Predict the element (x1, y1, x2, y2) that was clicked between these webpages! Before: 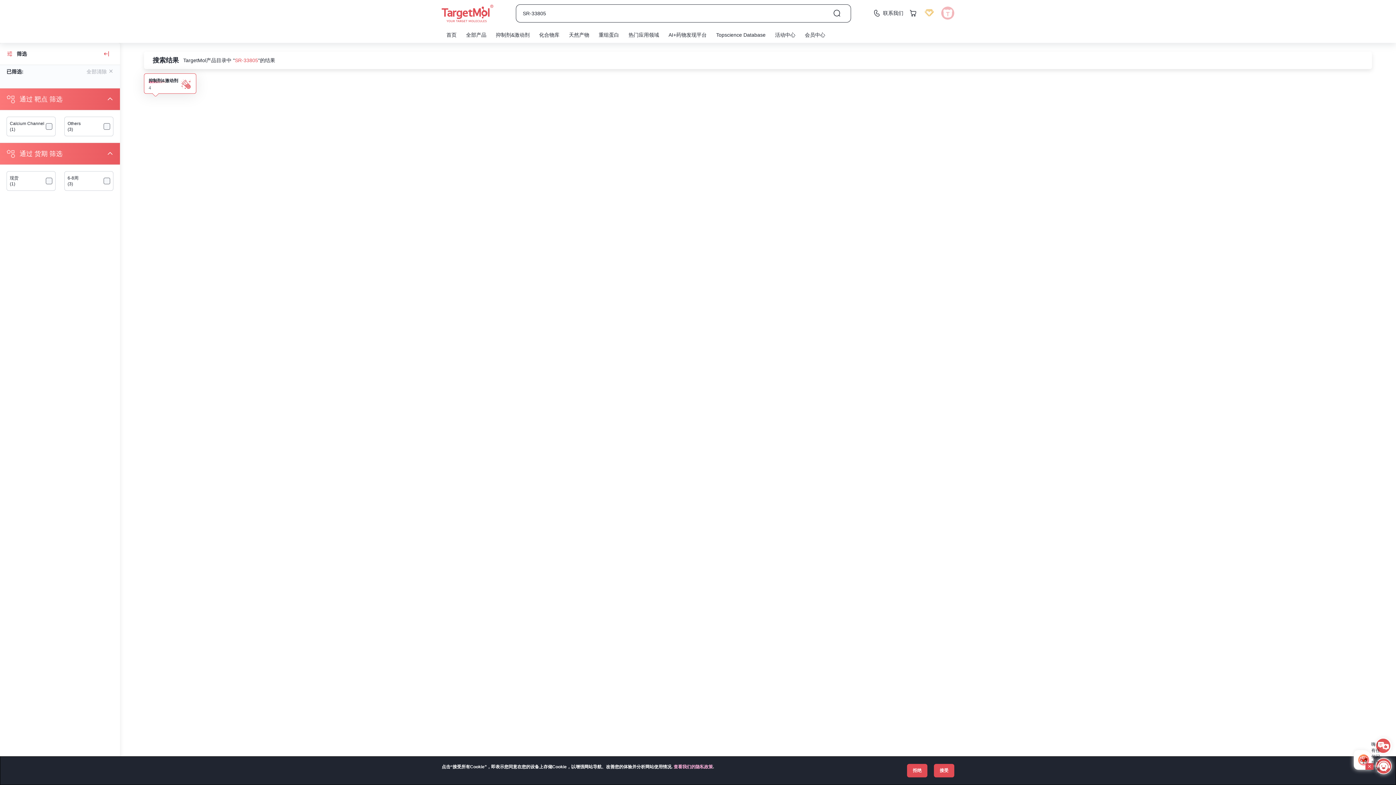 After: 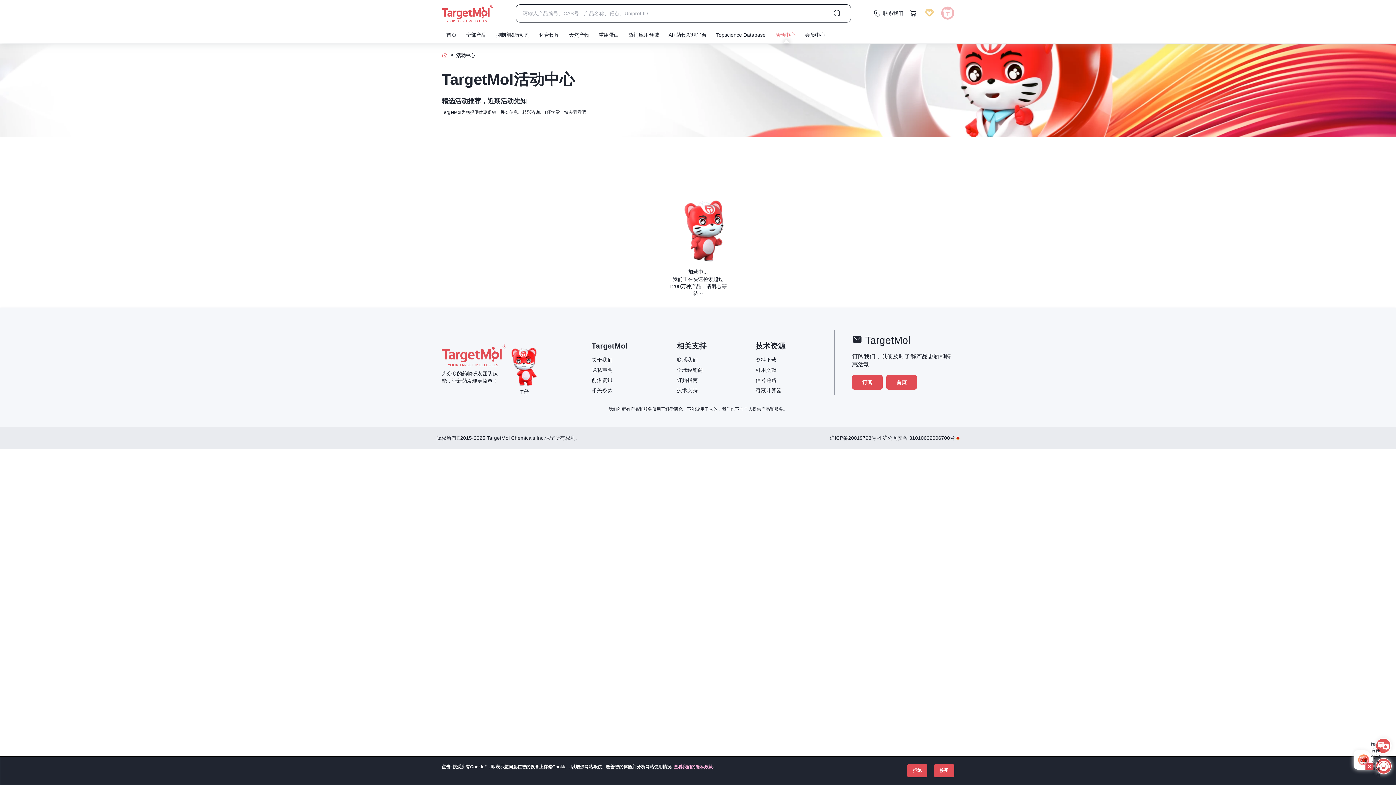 Action: bbox: (775, 32, 795, 37) label: 活动中心